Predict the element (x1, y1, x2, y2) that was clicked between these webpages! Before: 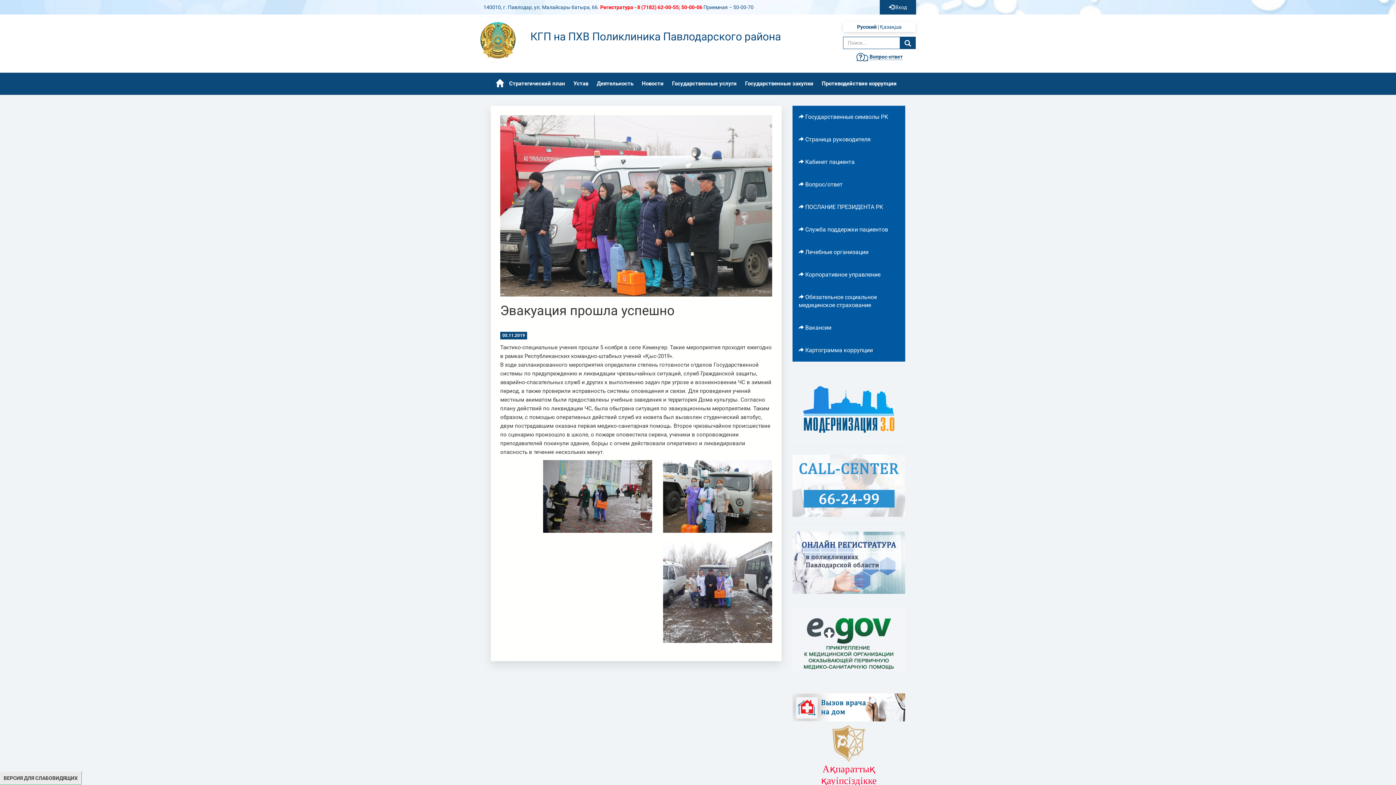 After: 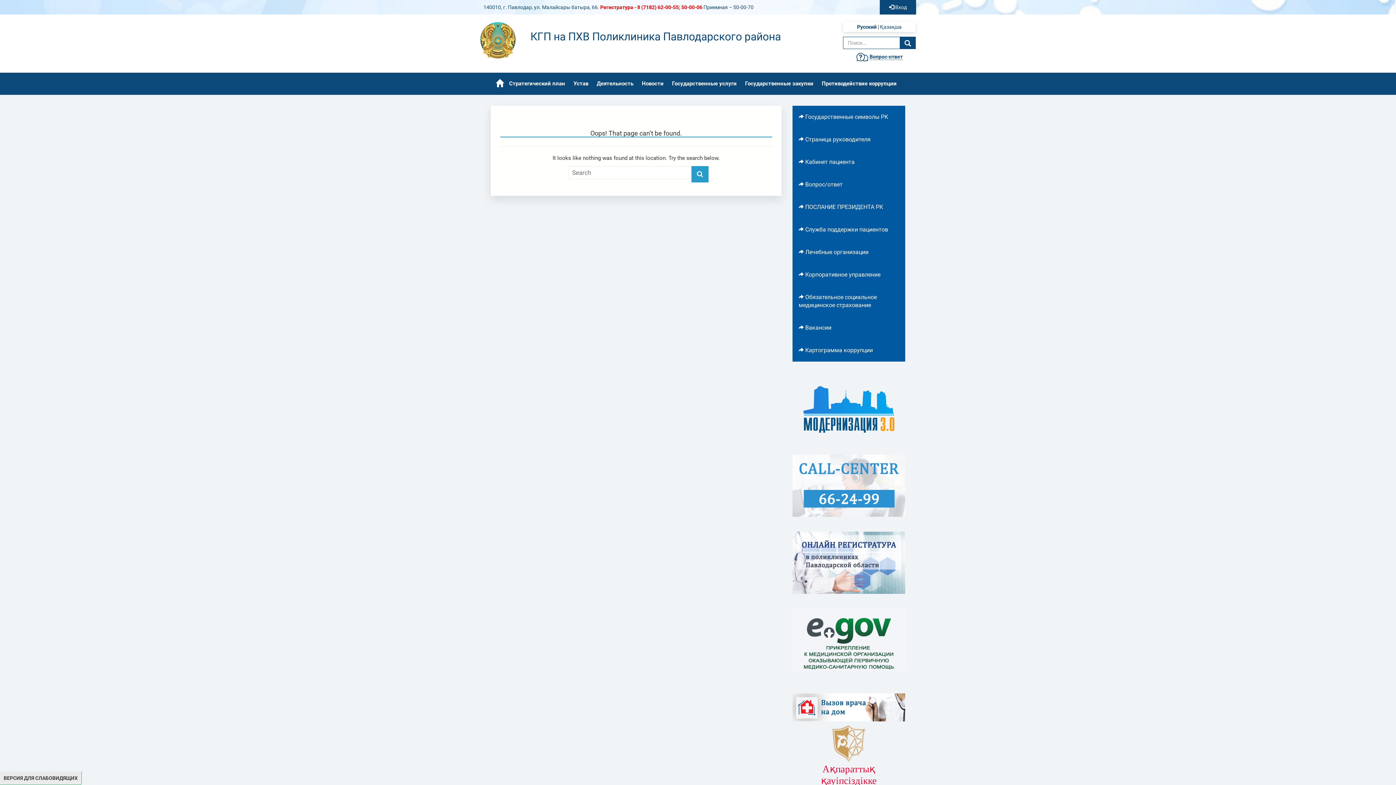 Action: bbox: (792, 704, 905, 710) label:  